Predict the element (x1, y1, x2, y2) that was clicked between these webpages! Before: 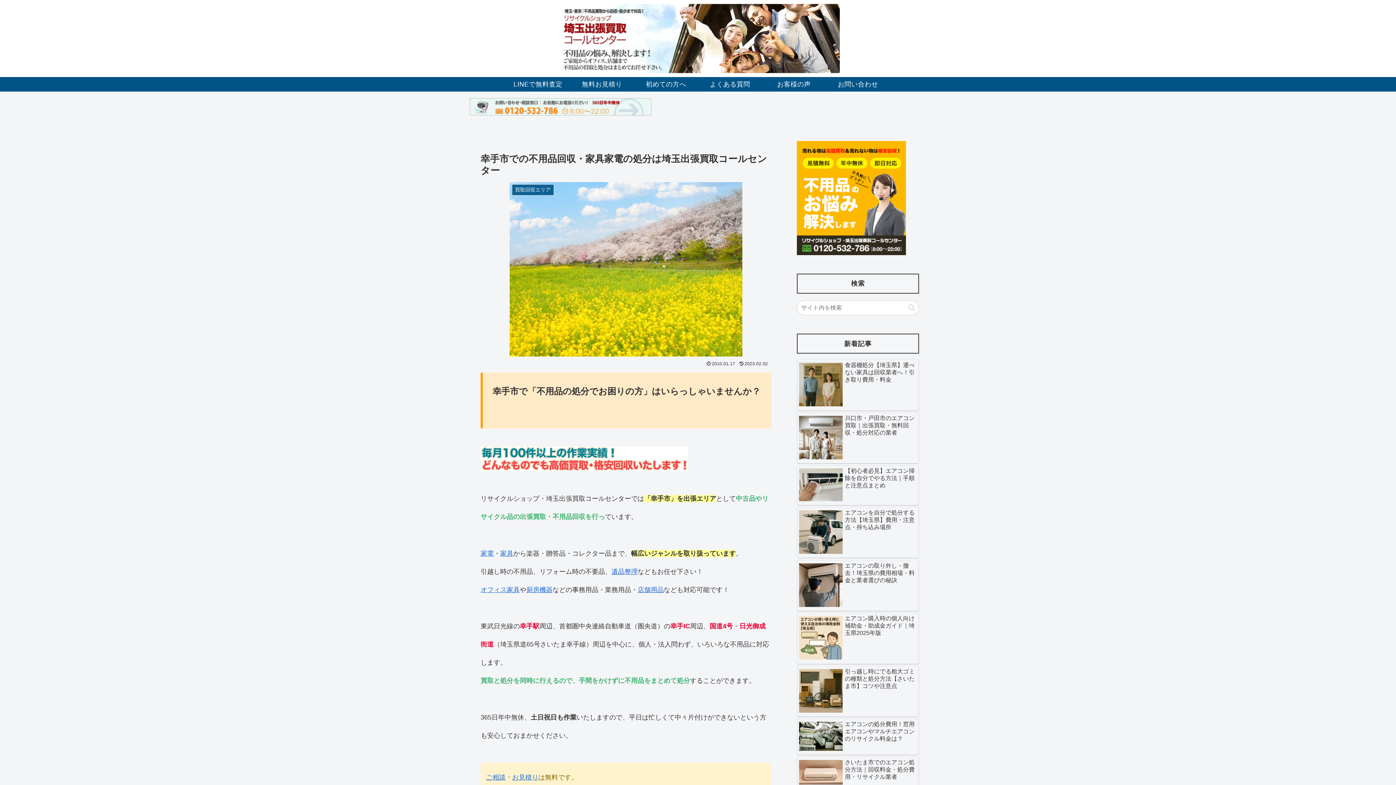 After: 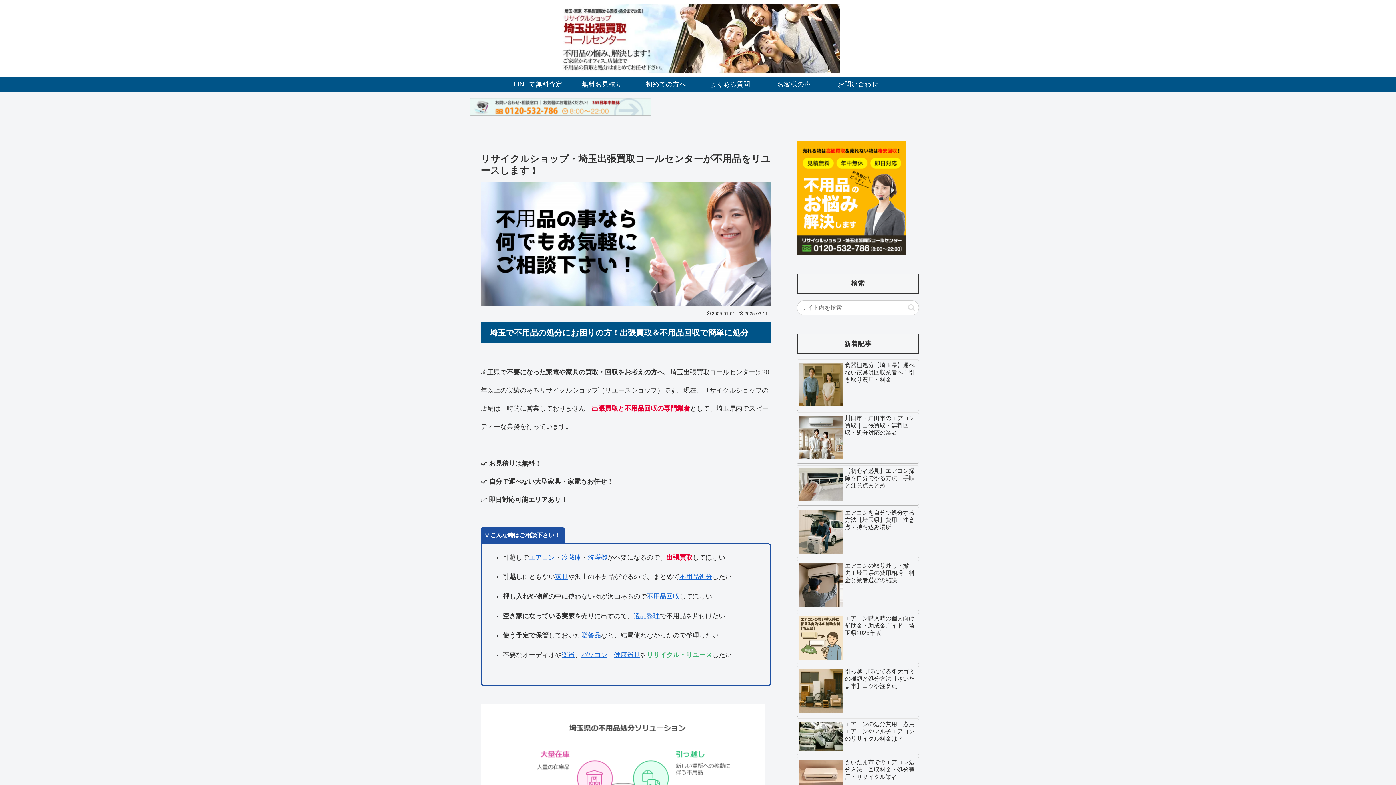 Action: bbox: (549, 3, 846, 73)